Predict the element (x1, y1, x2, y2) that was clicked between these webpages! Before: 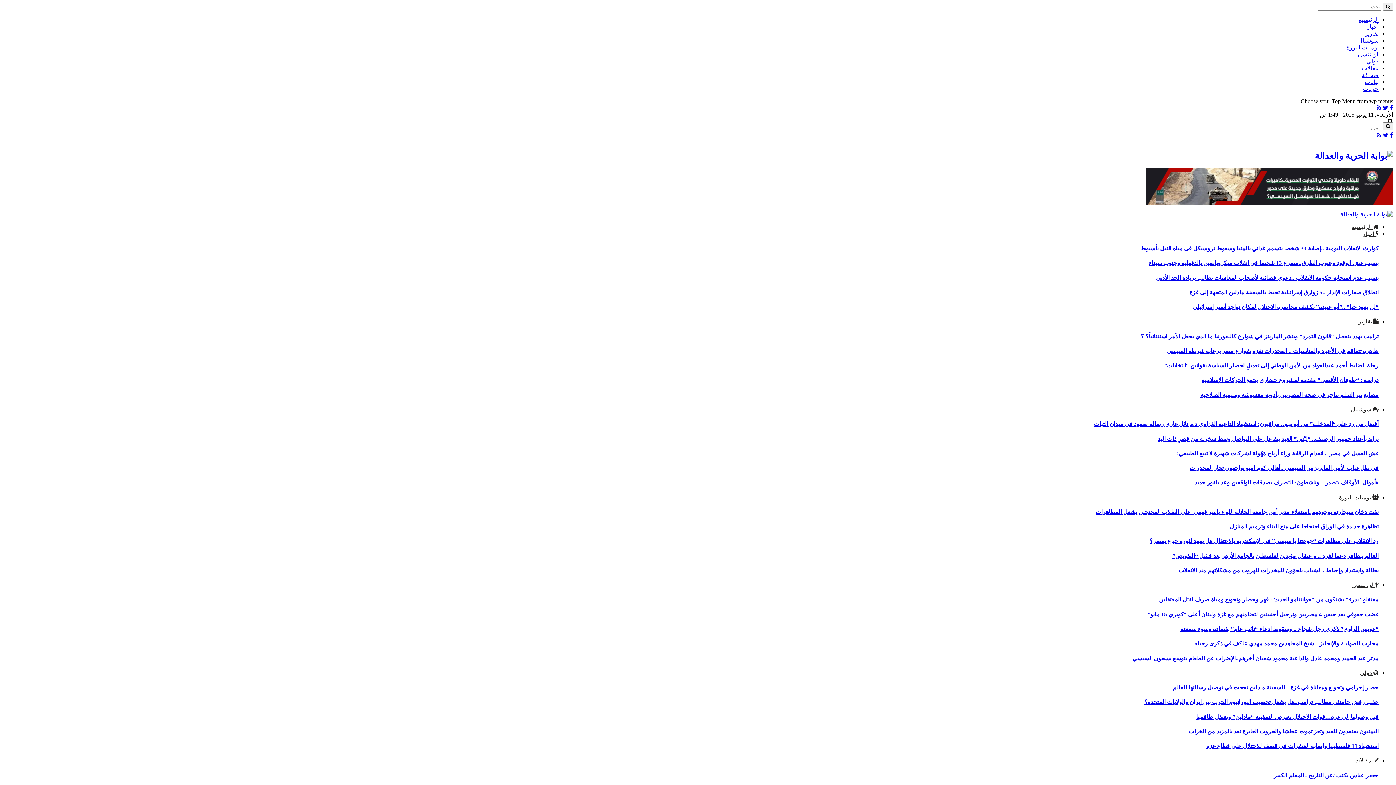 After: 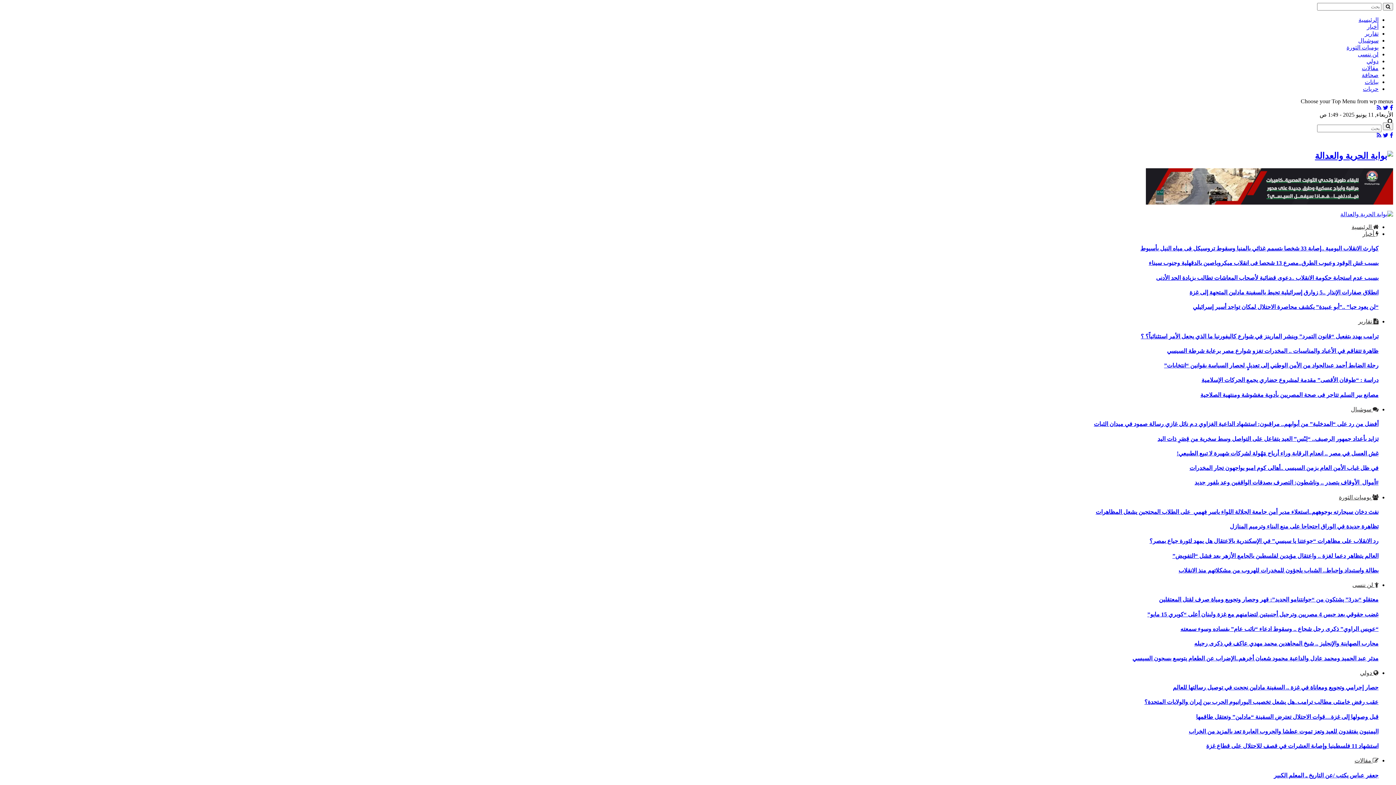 Action: bbox: (1377, 132, 1381, 138)